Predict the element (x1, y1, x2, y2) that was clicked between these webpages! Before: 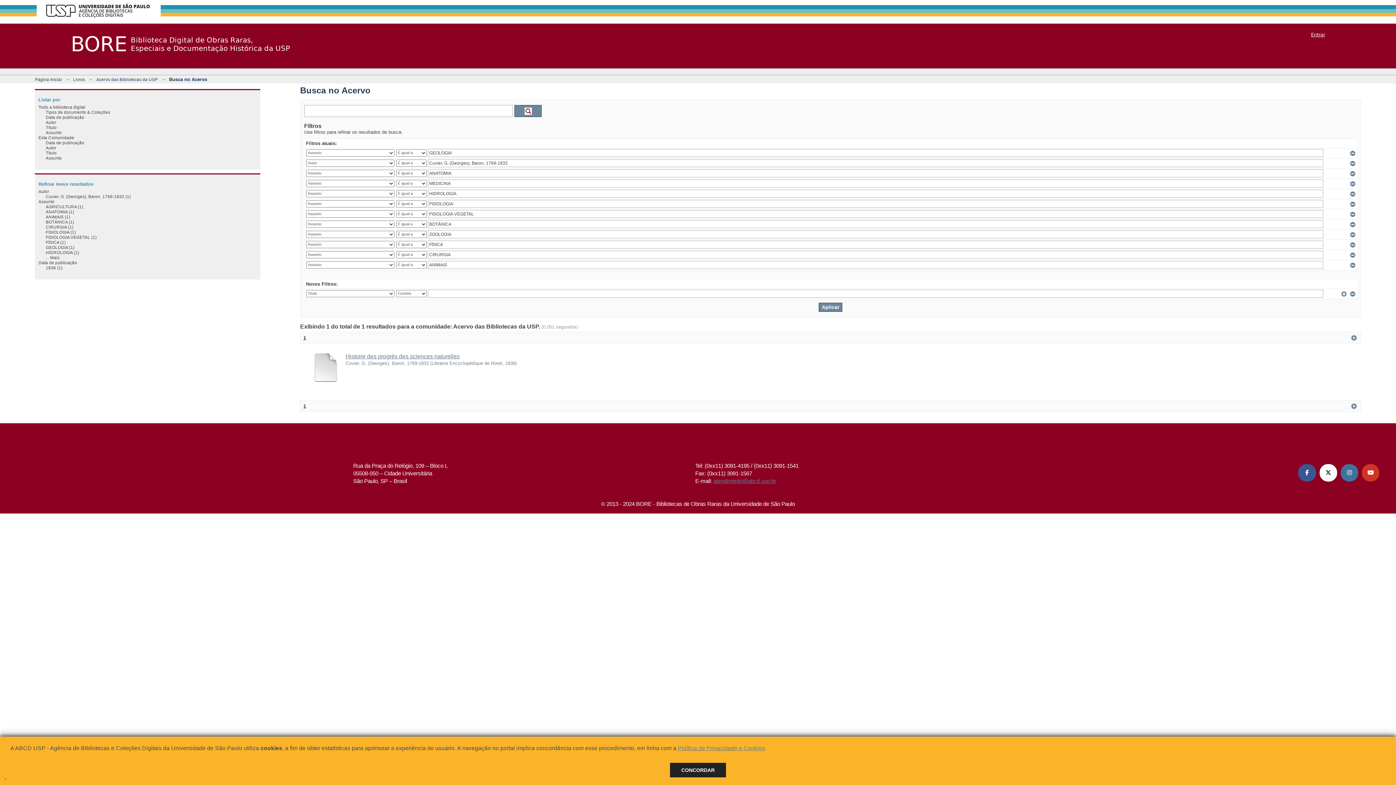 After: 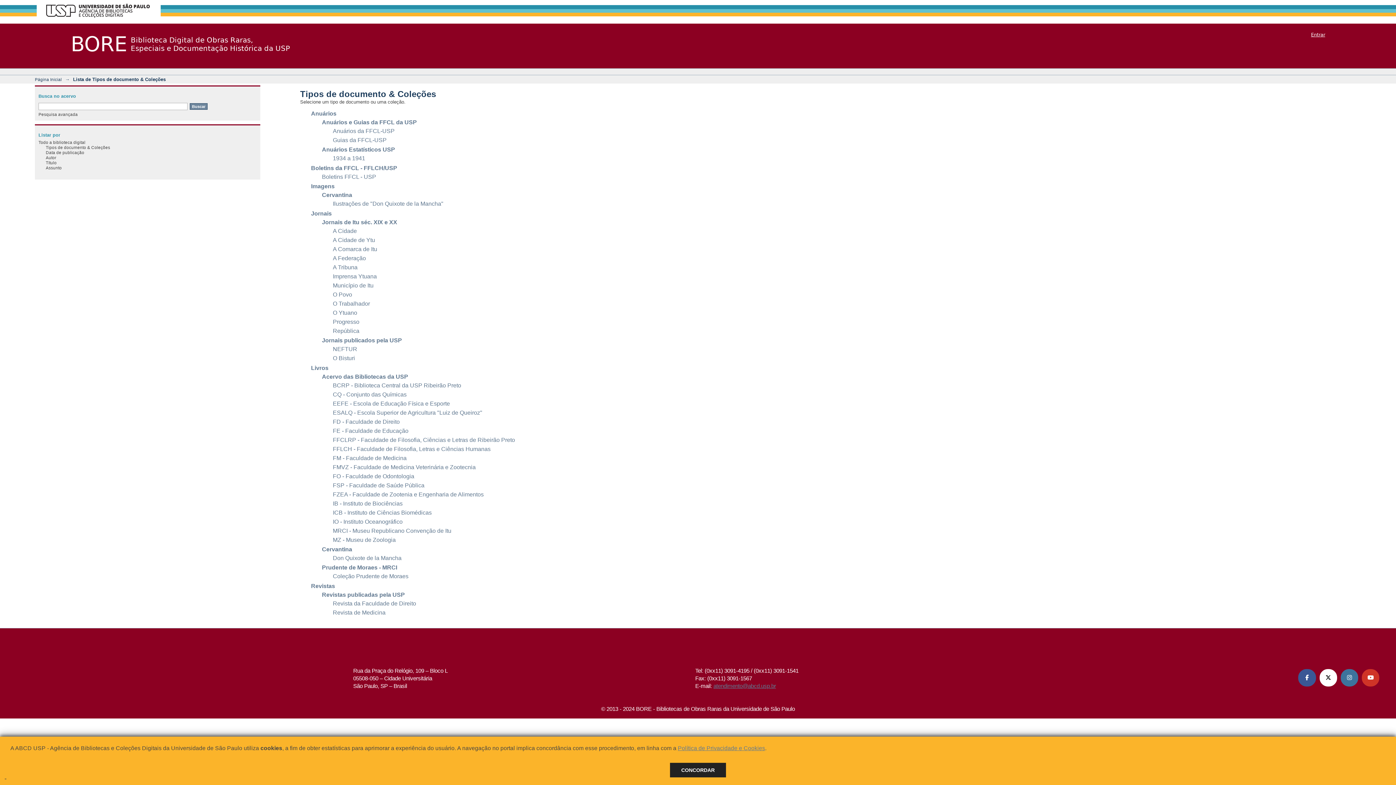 Action: bbox: (45, 109, 110, 114) label: Tipos de documento & Coleções